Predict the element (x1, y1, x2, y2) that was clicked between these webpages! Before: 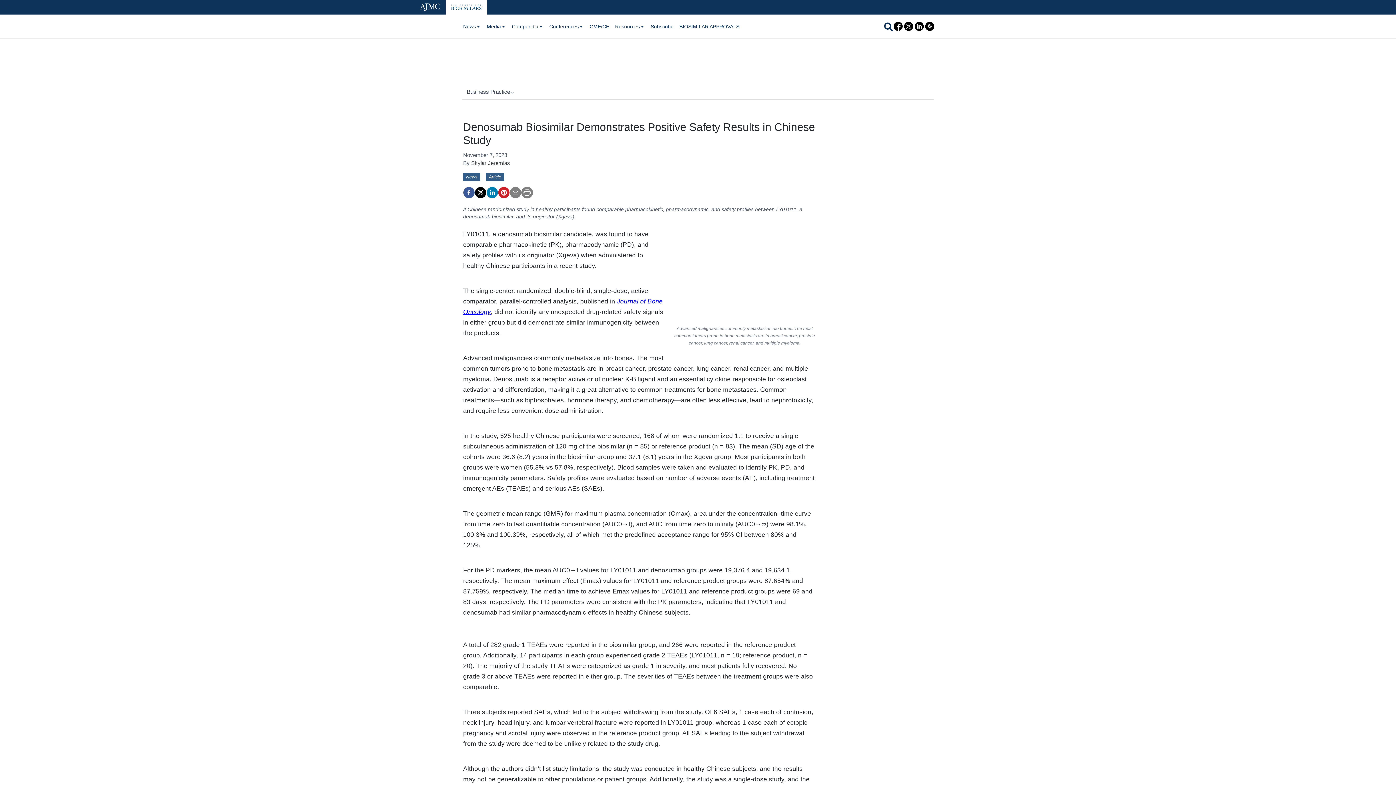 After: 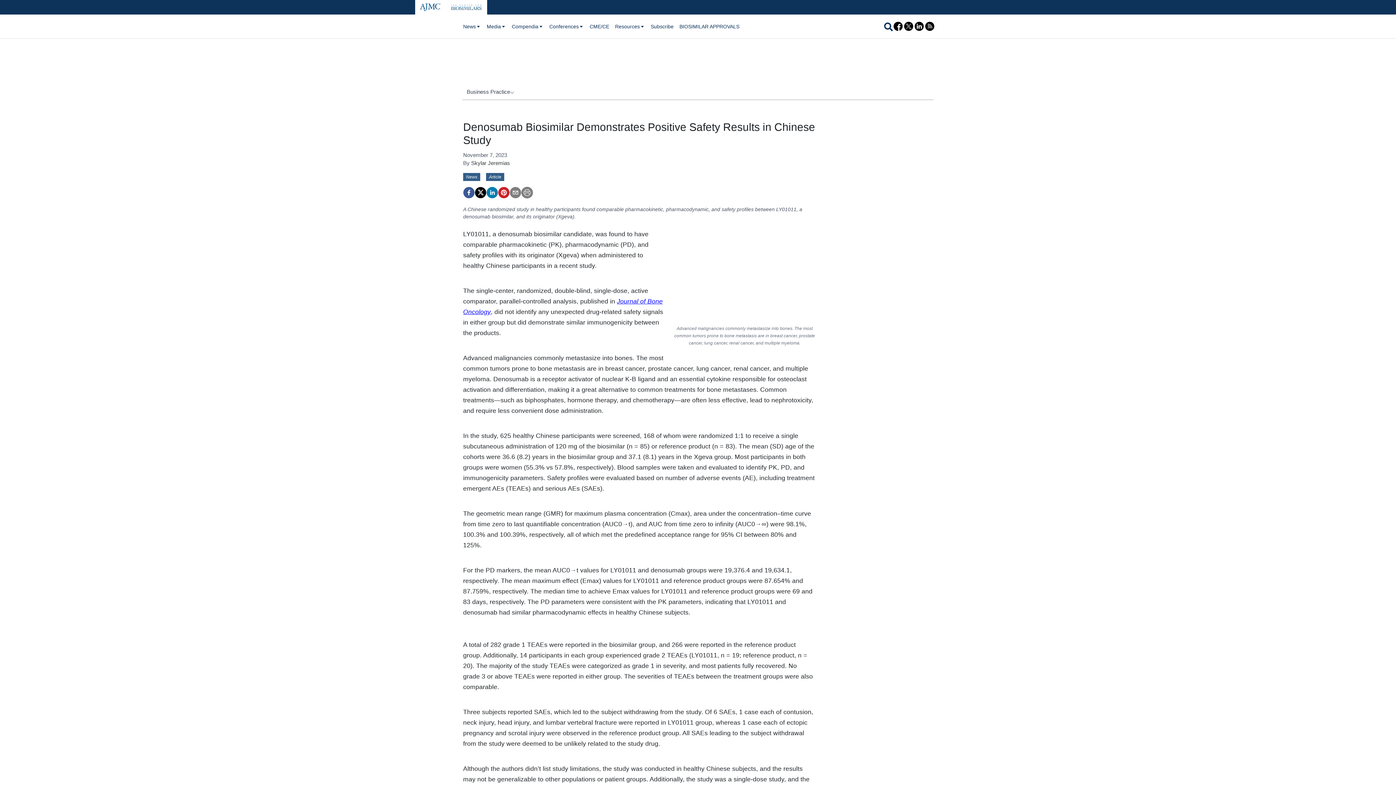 Action: bbox: (415, 0, 445, 14)